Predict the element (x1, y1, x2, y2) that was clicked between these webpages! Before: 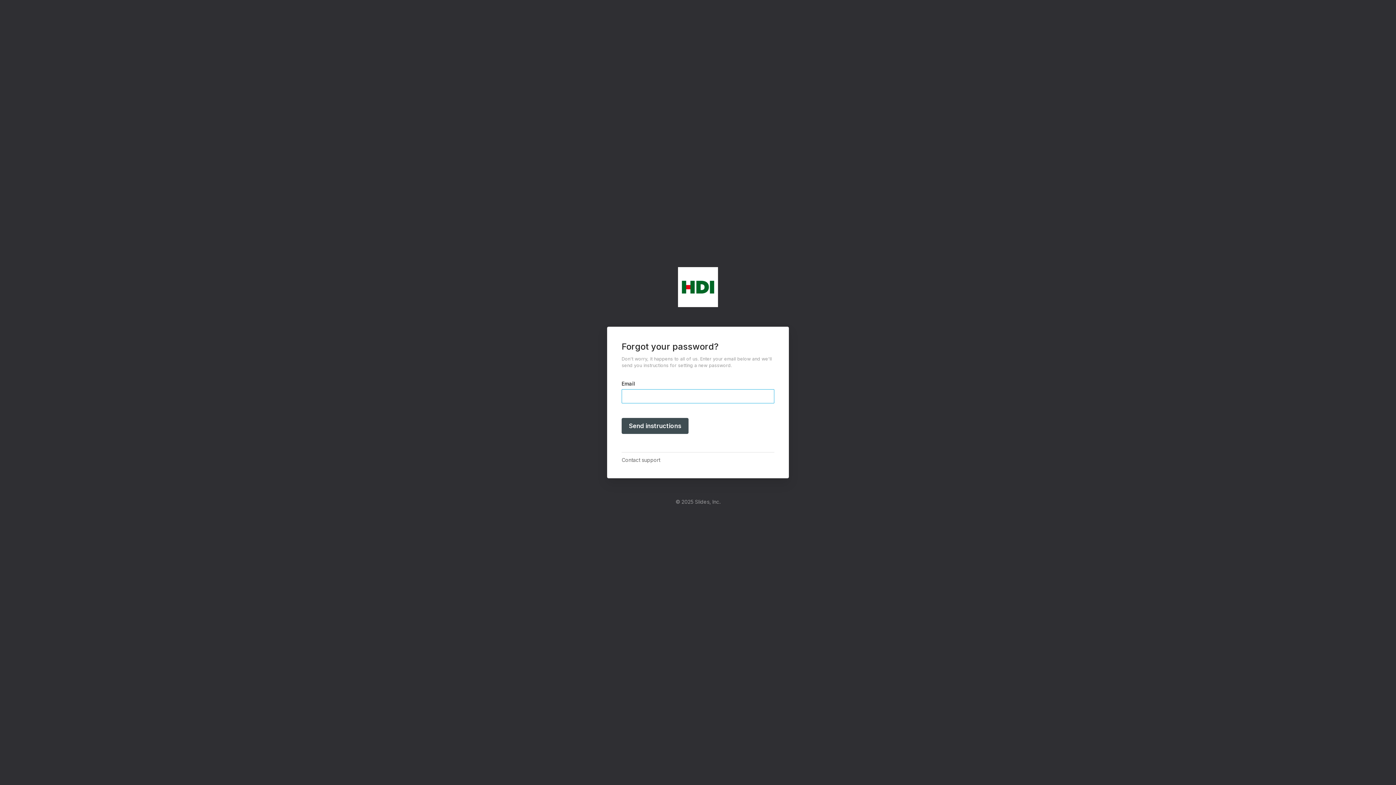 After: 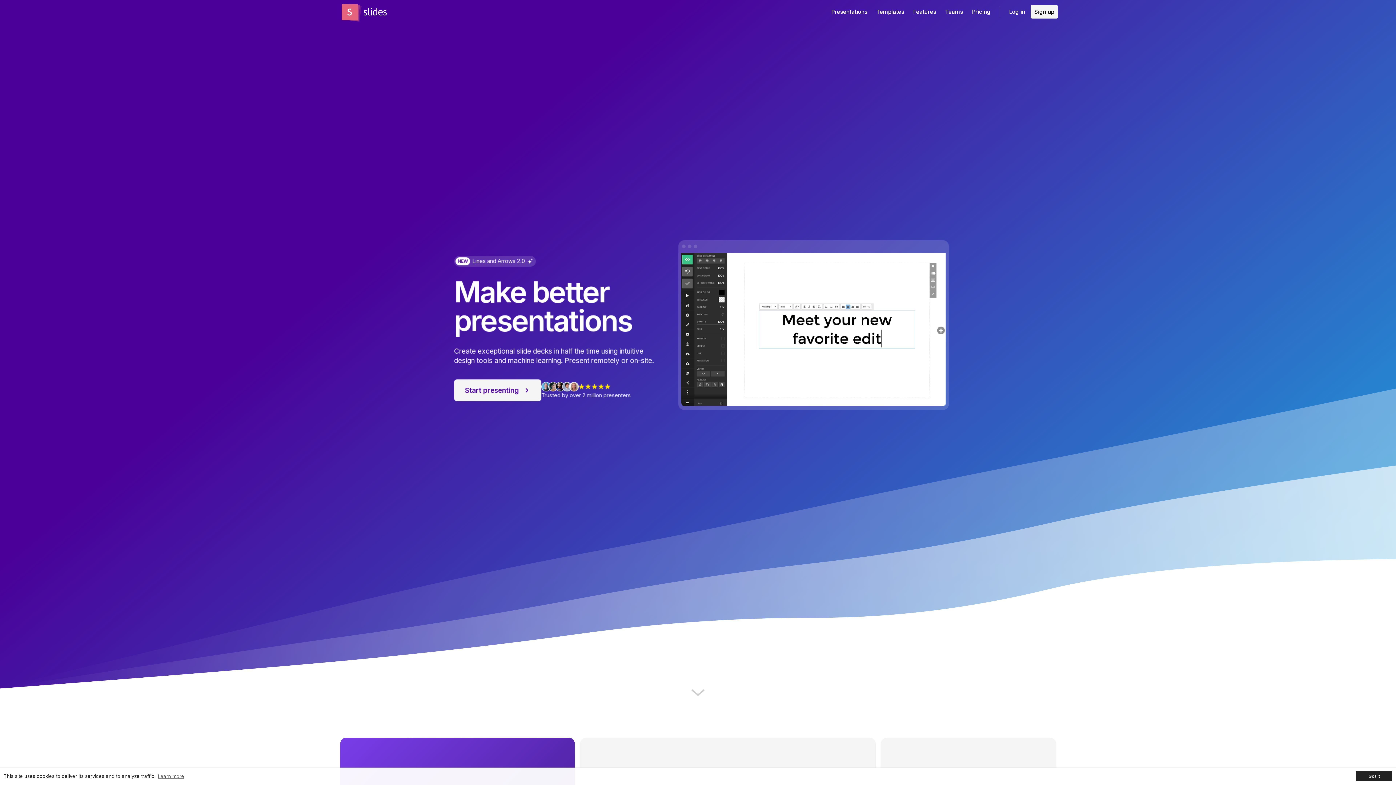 Action: label: © 2025 Slides, Inc. bbox: (675, 498, 720, 504)